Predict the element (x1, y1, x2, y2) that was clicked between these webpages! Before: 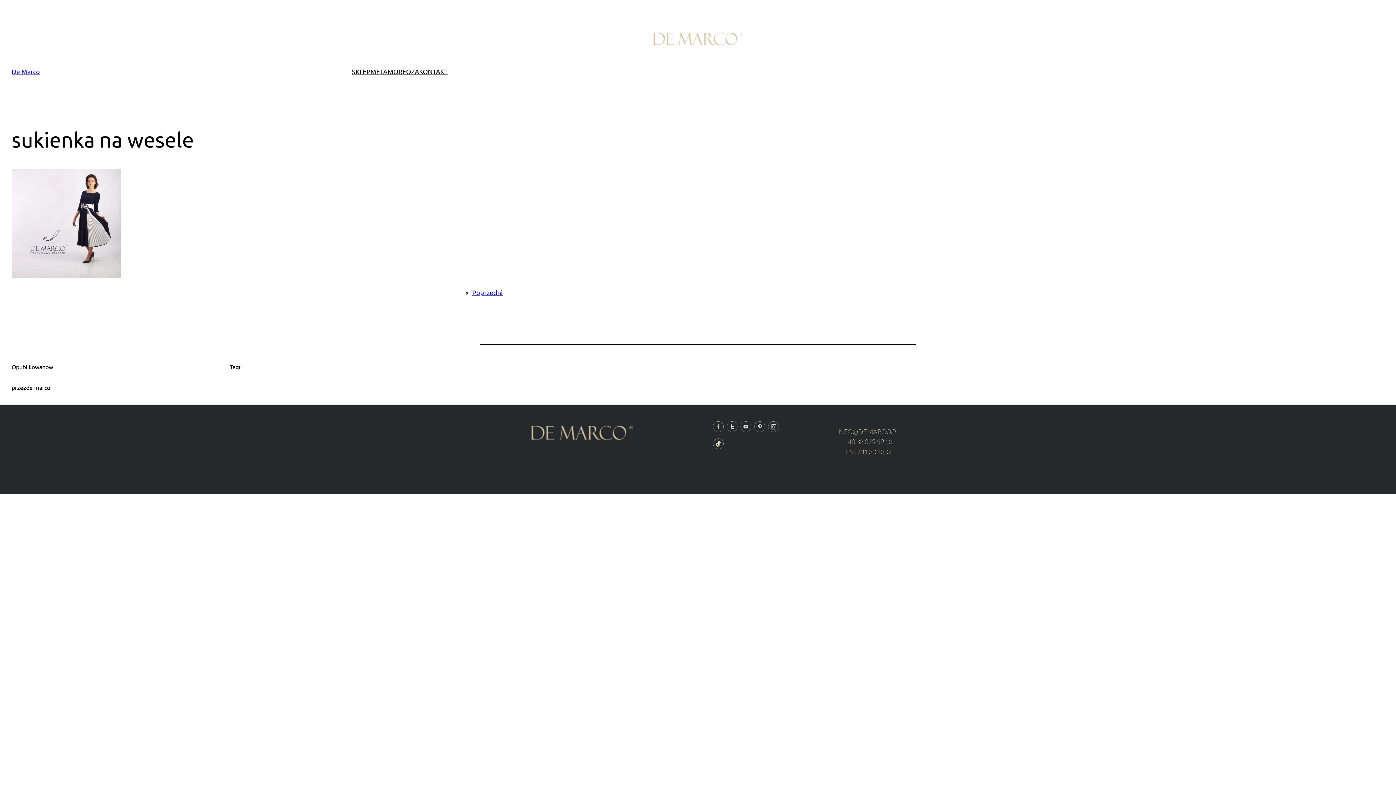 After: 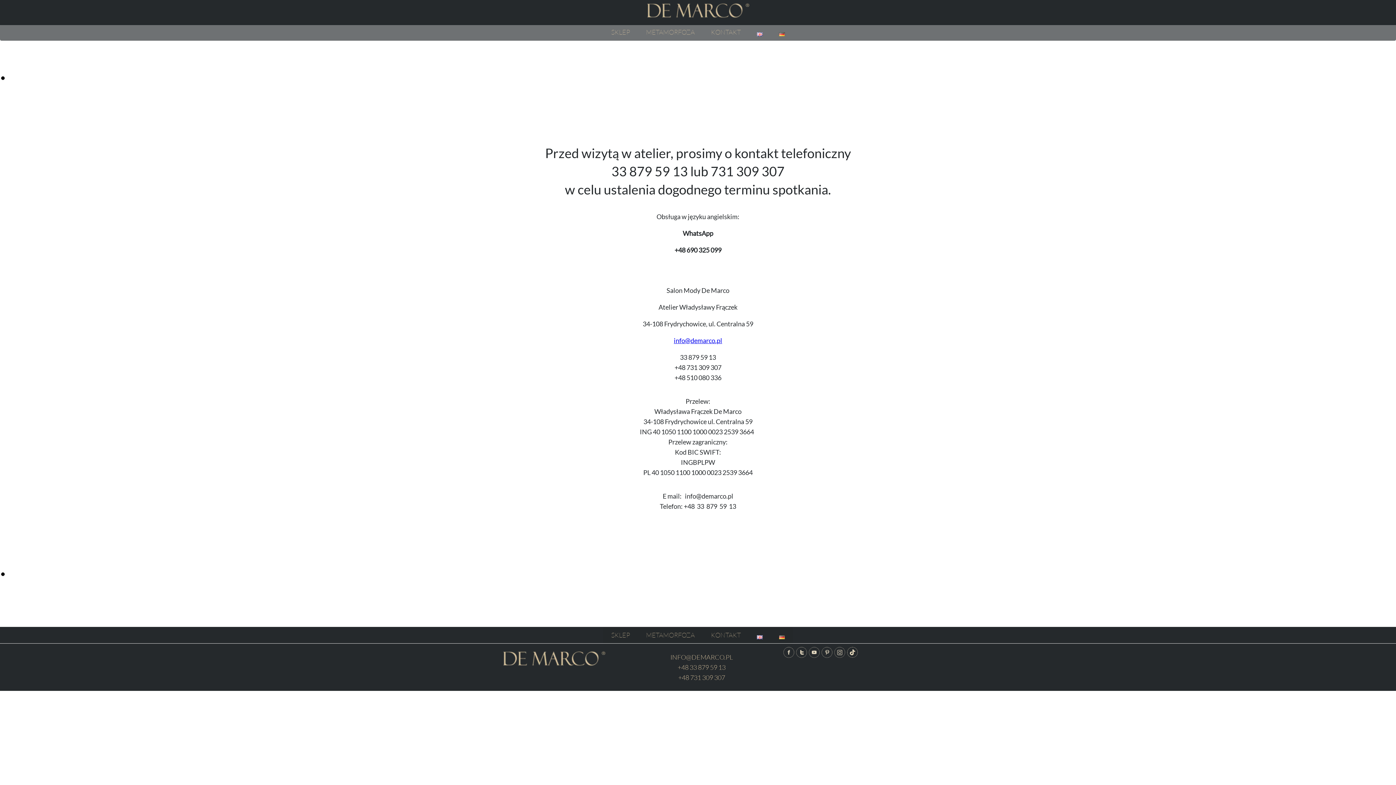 Action: label: KONTAKT bbox: (419, 66, 448, 76)